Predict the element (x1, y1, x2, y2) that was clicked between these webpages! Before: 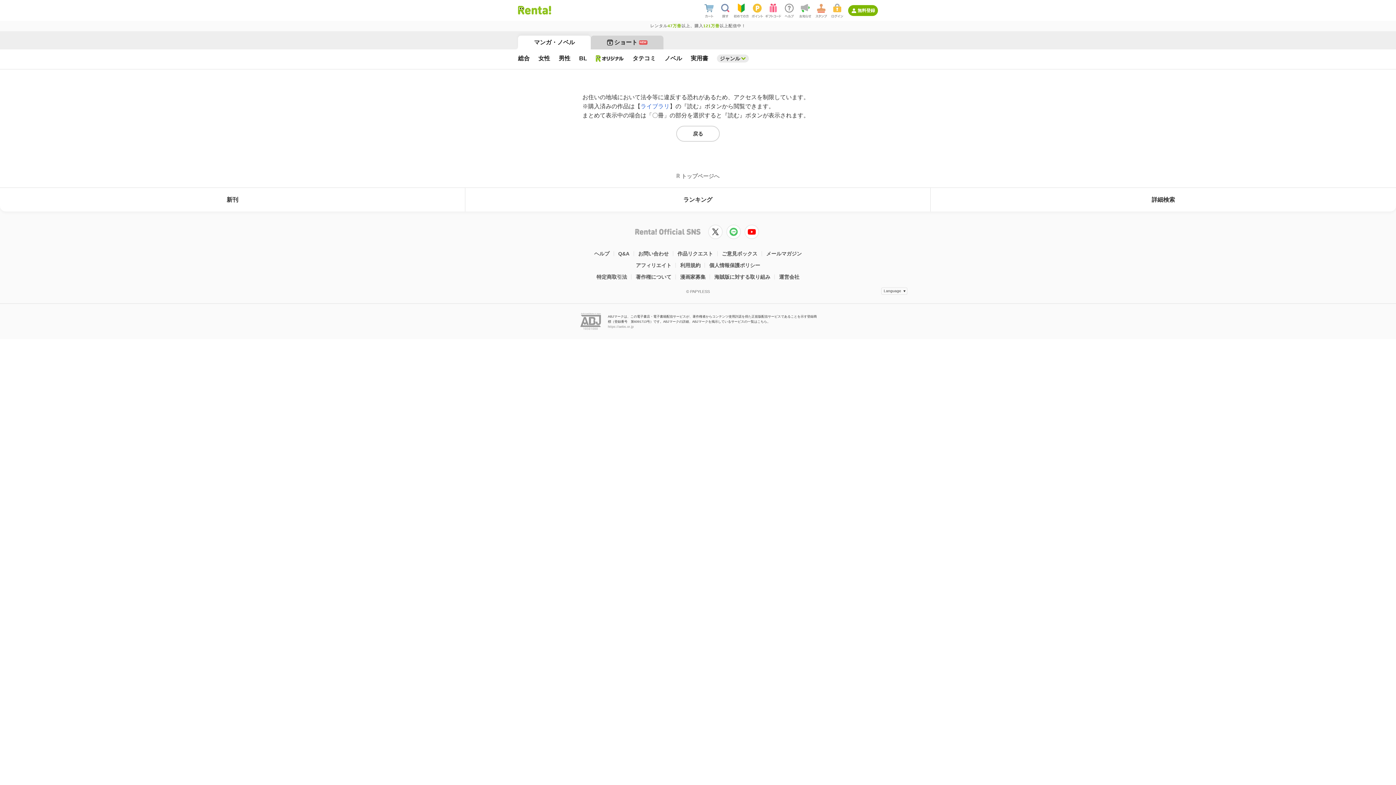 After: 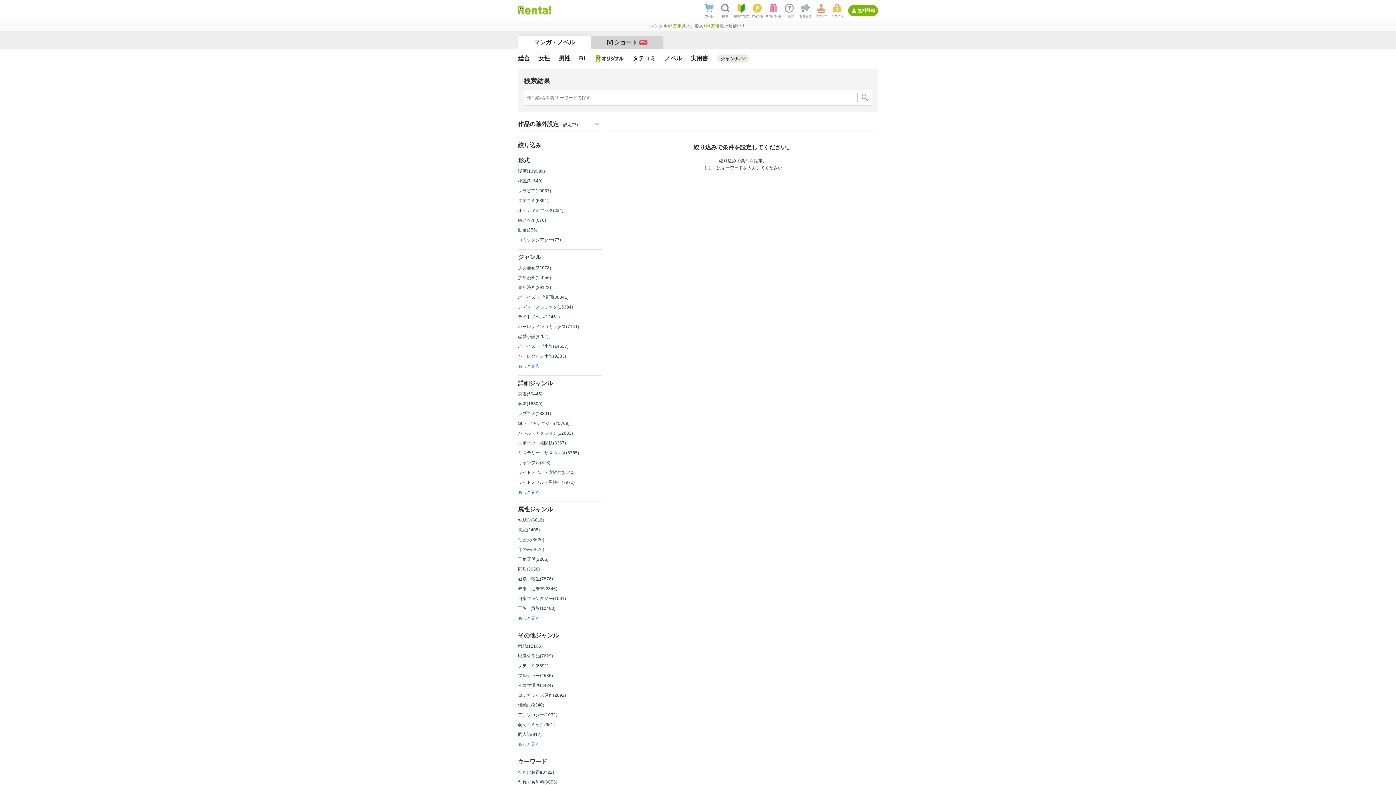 Action: bbox: (930, 187, 1396, 211) label: 詳細検索